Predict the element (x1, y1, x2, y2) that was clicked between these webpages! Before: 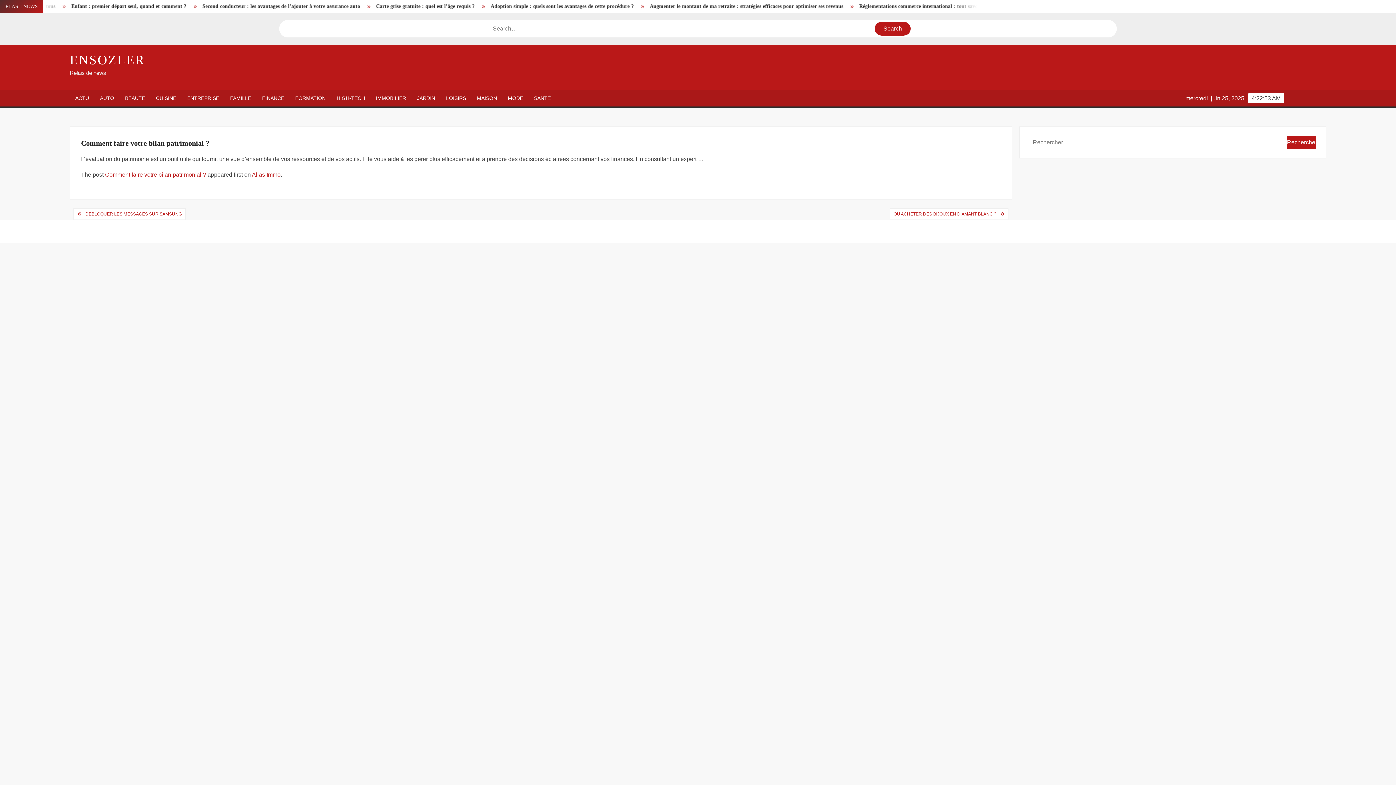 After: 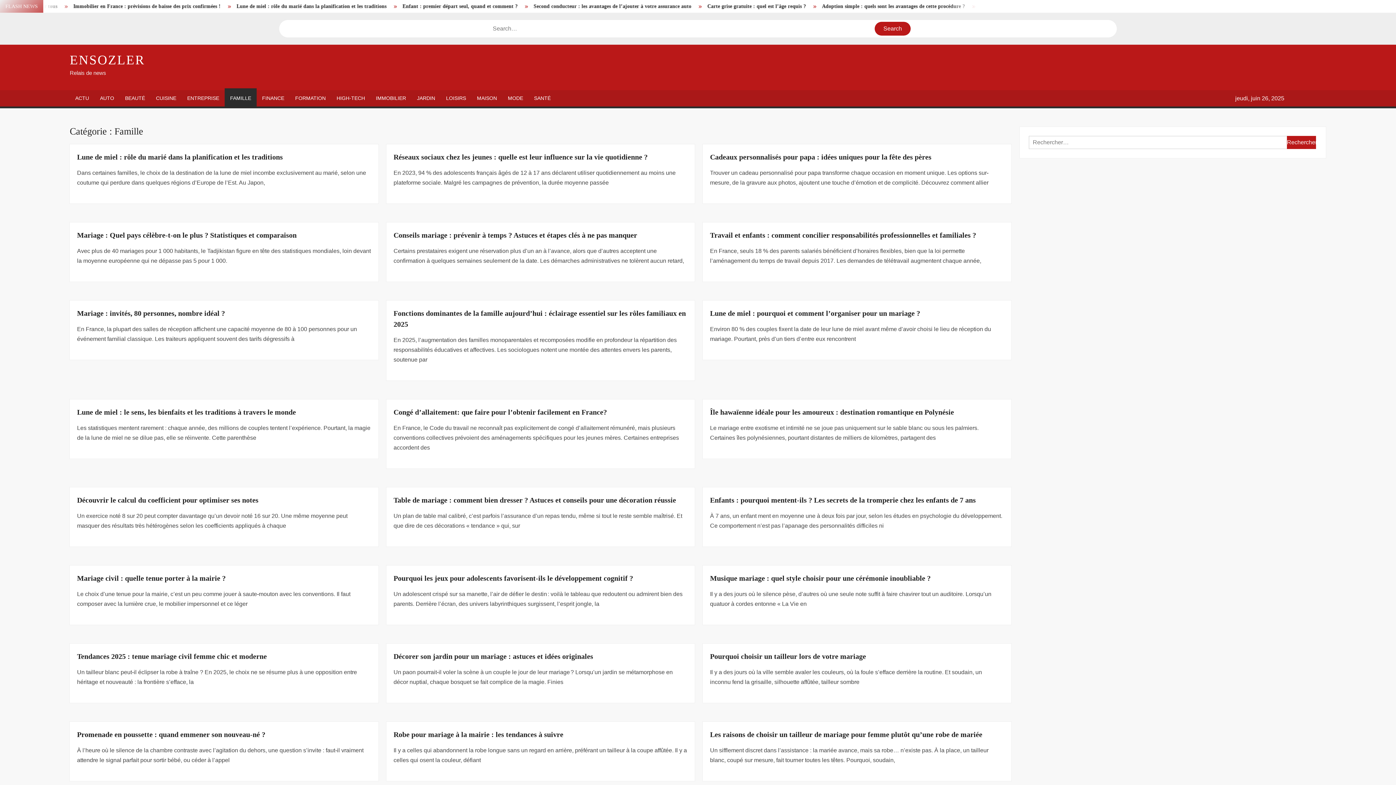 Action: bbox: (224, 90, 256, 106) label: FAMILLE